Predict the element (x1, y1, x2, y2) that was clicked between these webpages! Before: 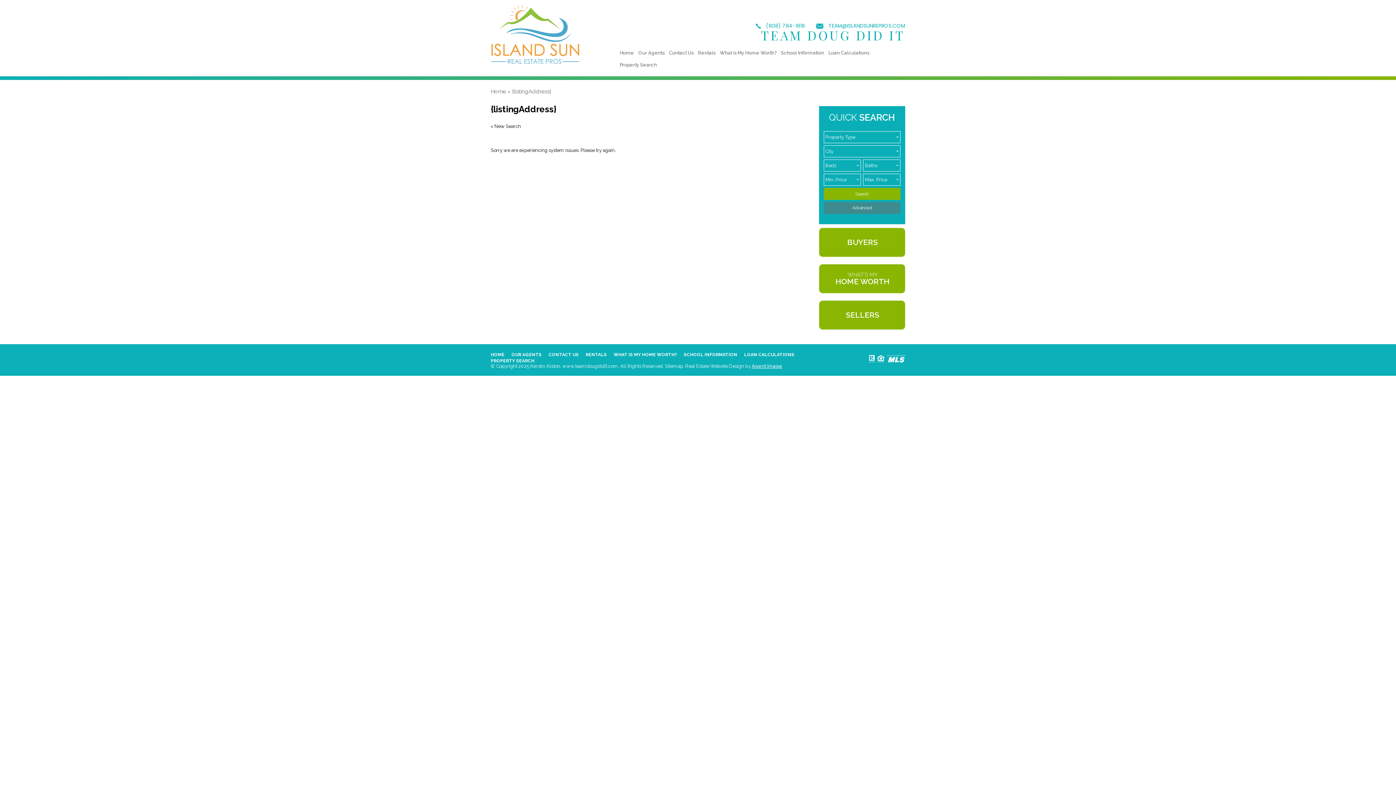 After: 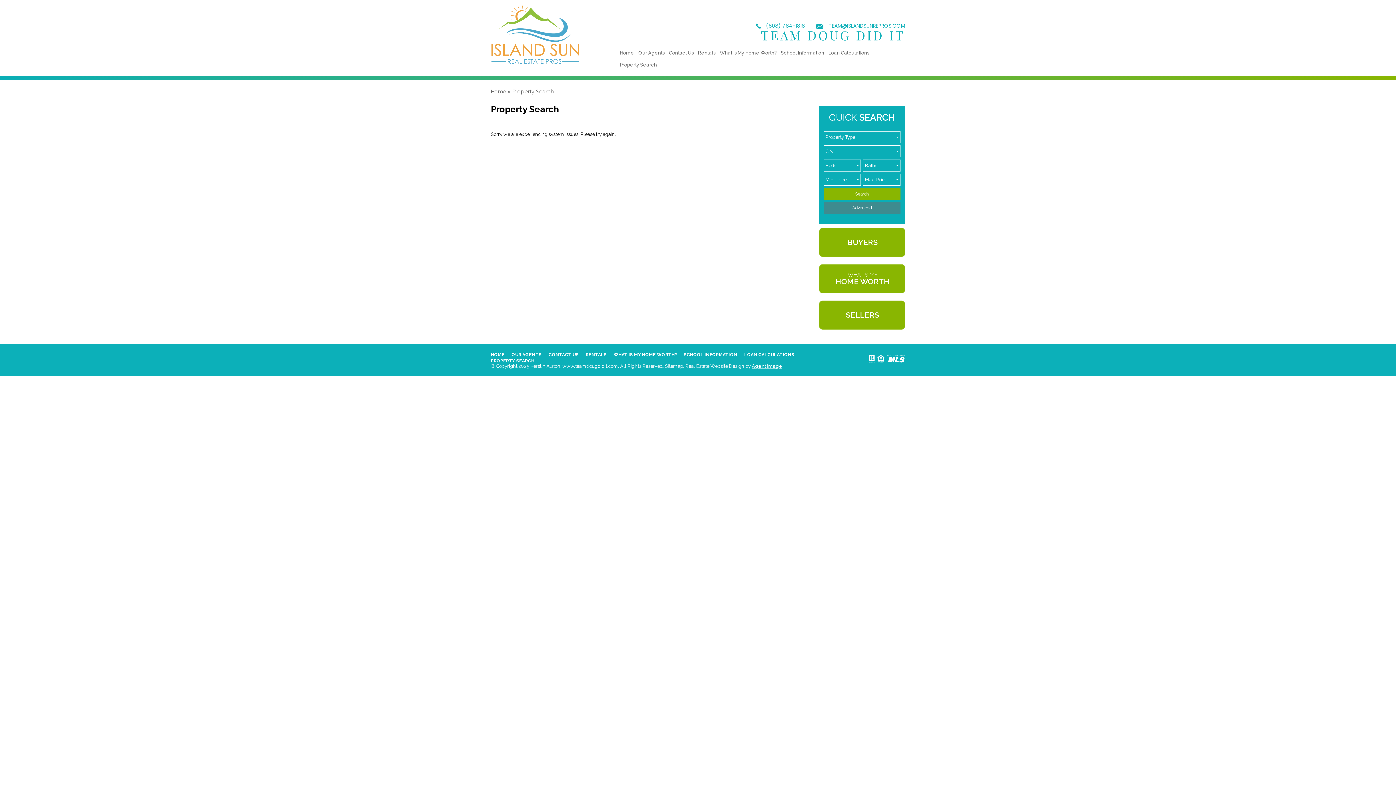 Action: label: < New Search bbox: (490, 123, 521, 129)